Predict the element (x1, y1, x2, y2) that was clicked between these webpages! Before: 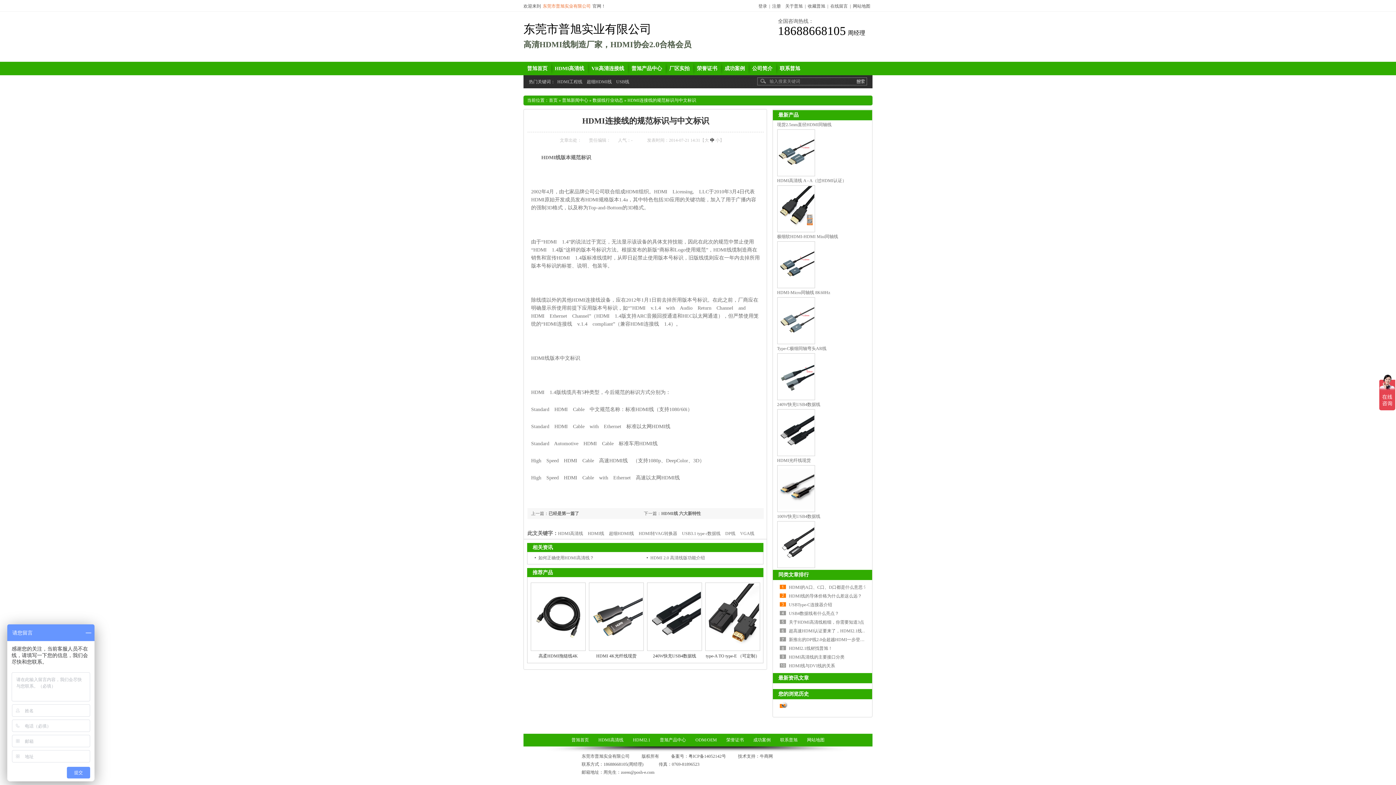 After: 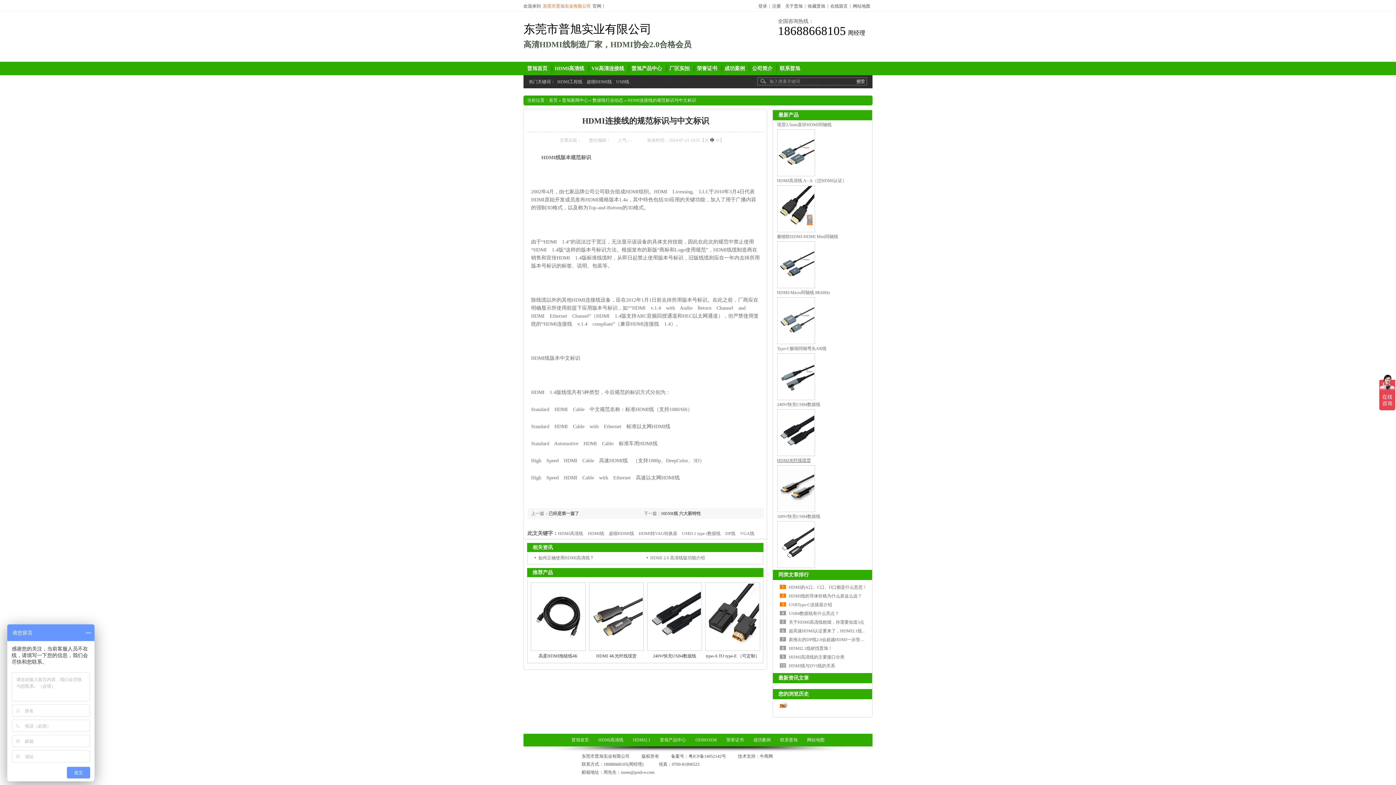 Action: label: HDMI光纤线现货 bbox: (777, 458, 811, 463)